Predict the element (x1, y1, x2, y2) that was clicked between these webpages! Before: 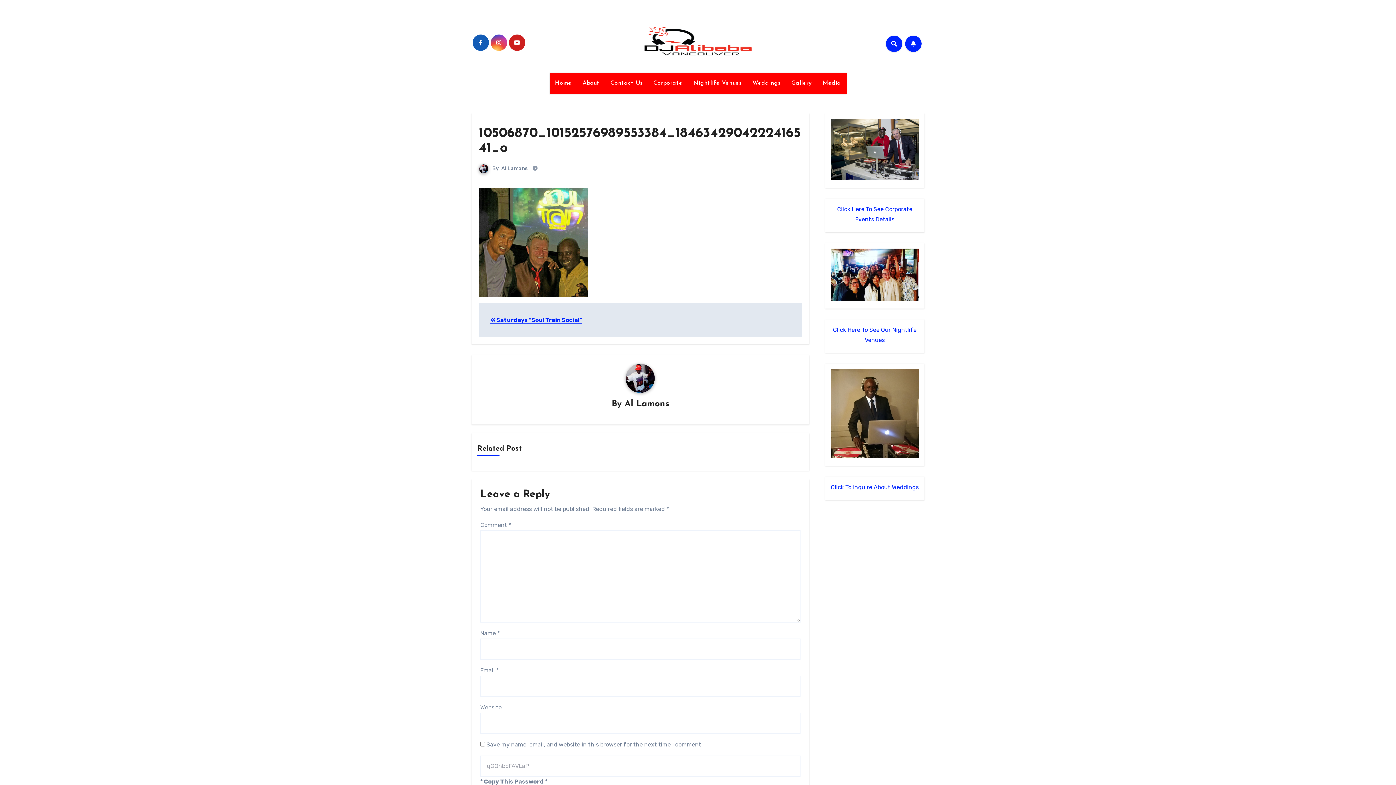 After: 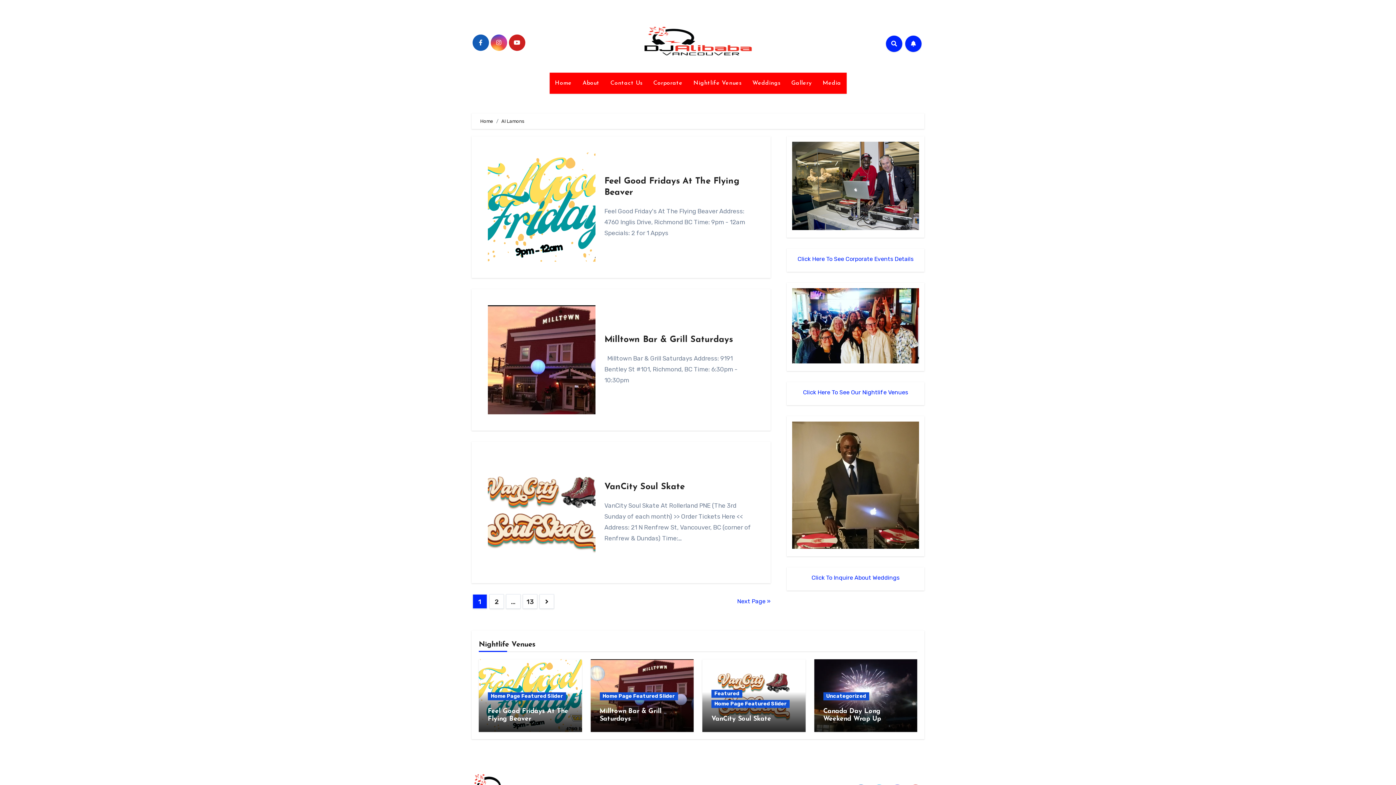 Action: bbox: (501, 165, 528, 171) label: Al Lamons